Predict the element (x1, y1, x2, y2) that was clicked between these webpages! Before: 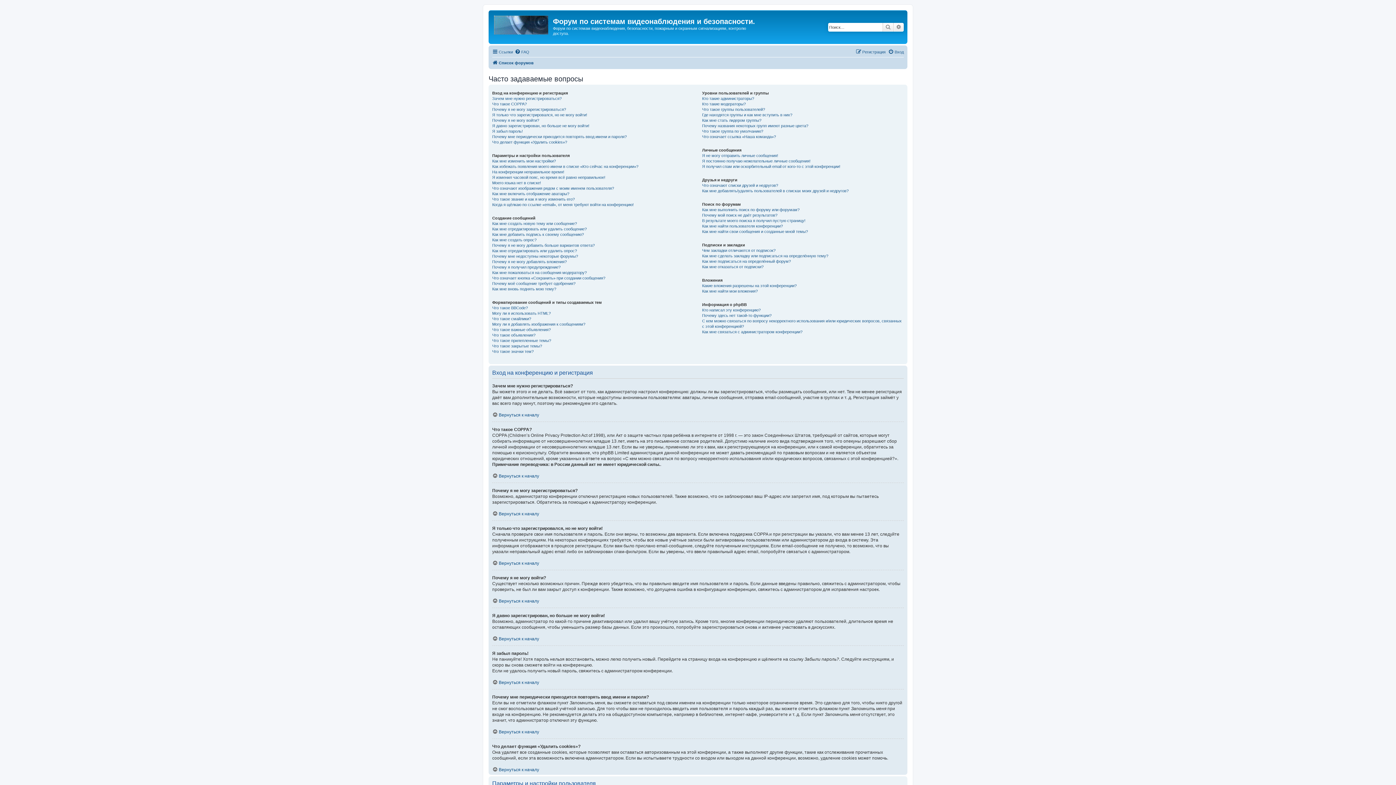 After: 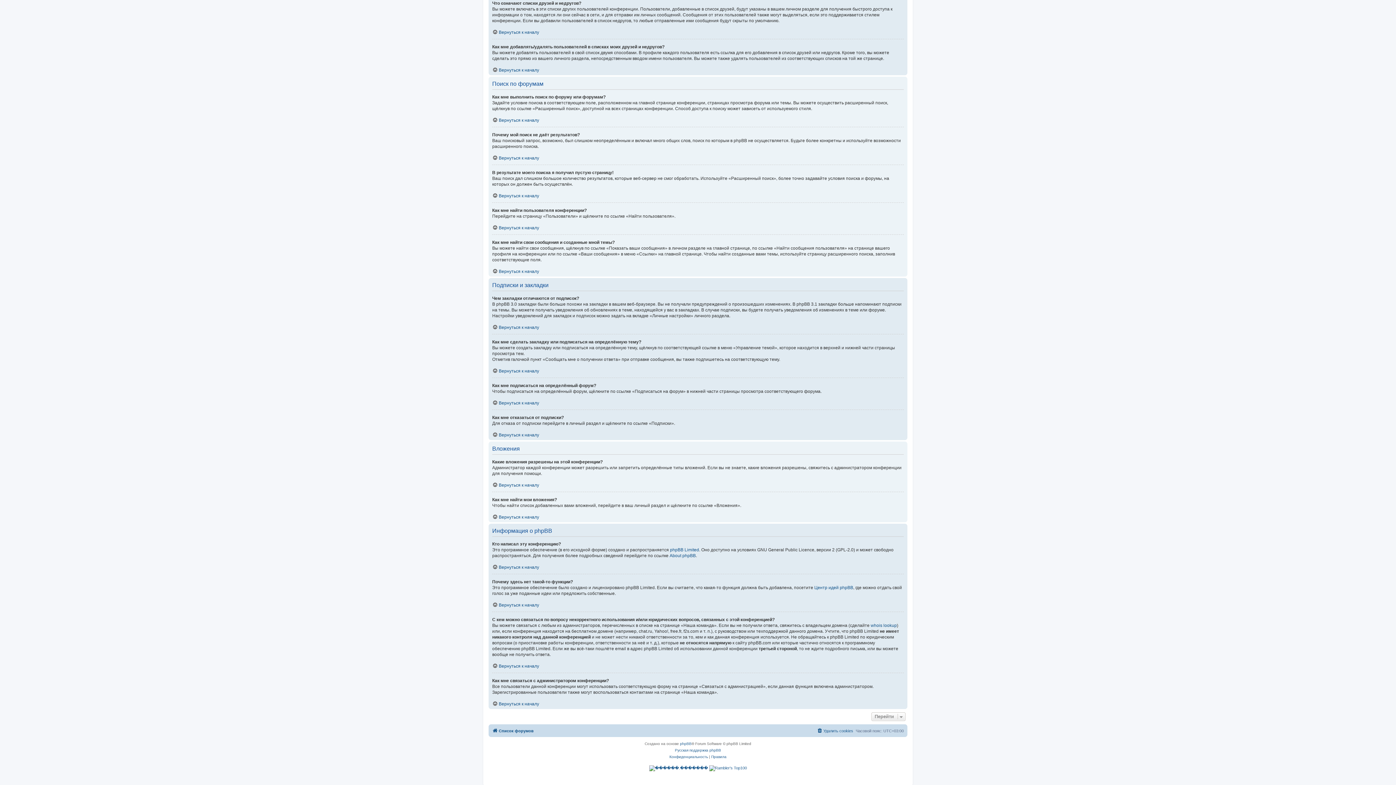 Action: bbox: (702, 182, 778, 188) label: Что означают списки друзей и недругов?